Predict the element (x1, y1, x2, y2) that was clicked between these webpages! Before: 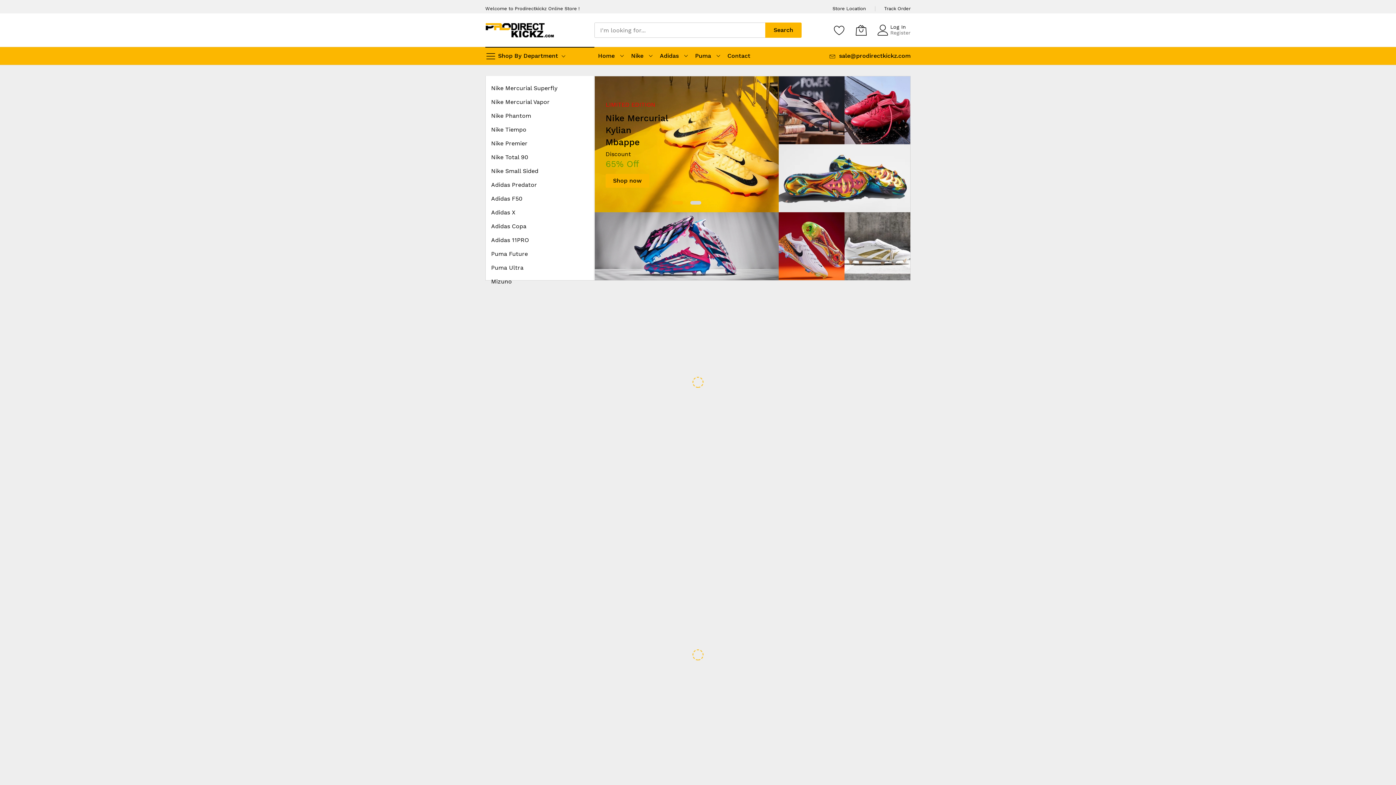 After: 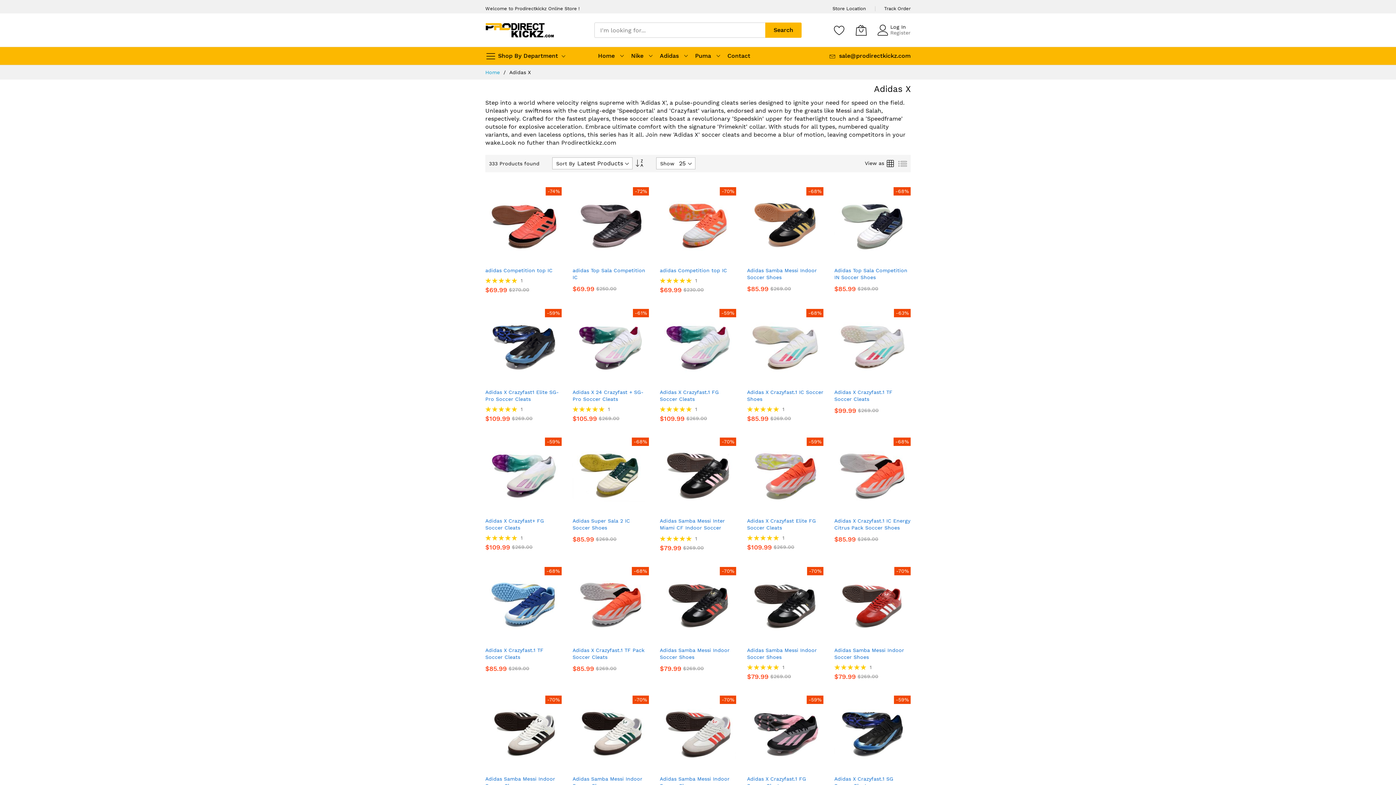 Action: label: Adidas X bbox: (485, 205, 594, 219)